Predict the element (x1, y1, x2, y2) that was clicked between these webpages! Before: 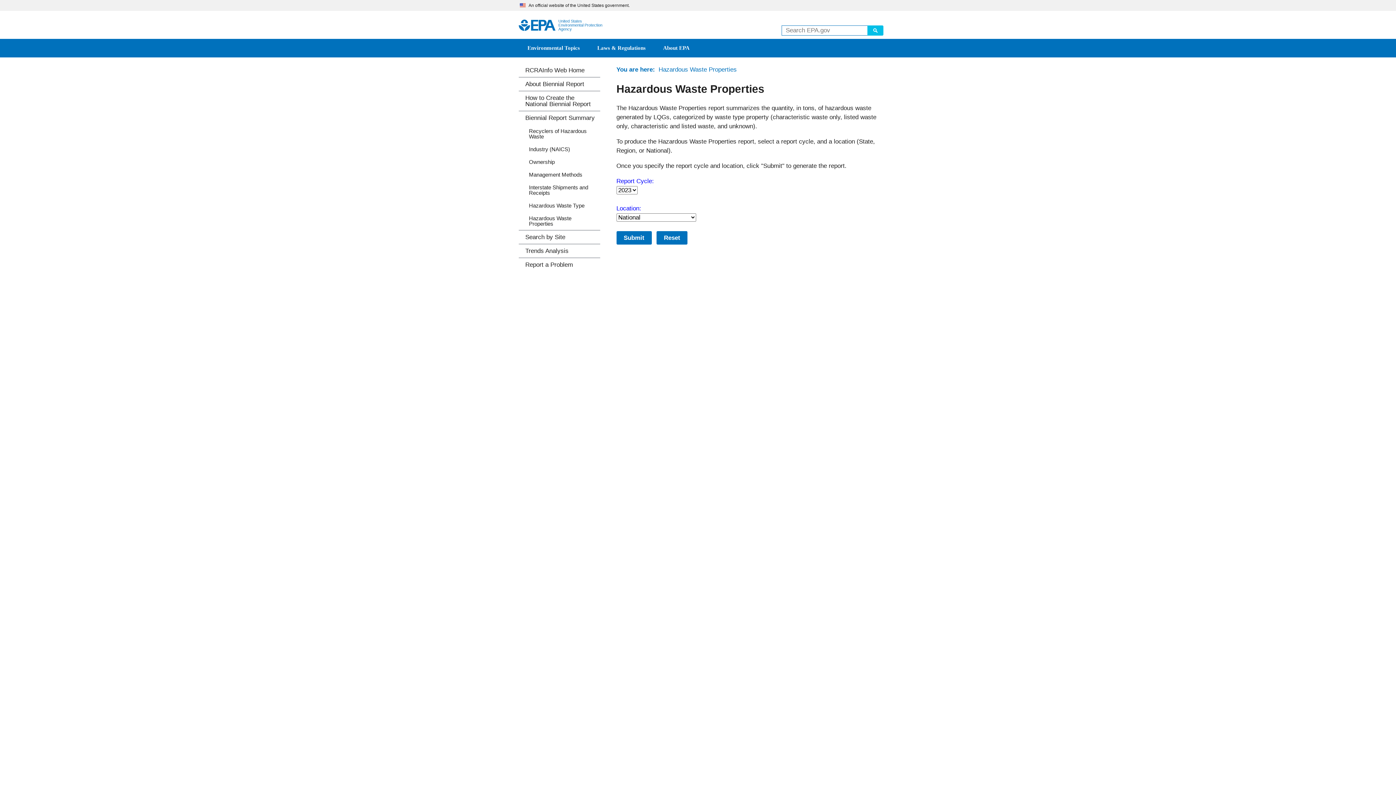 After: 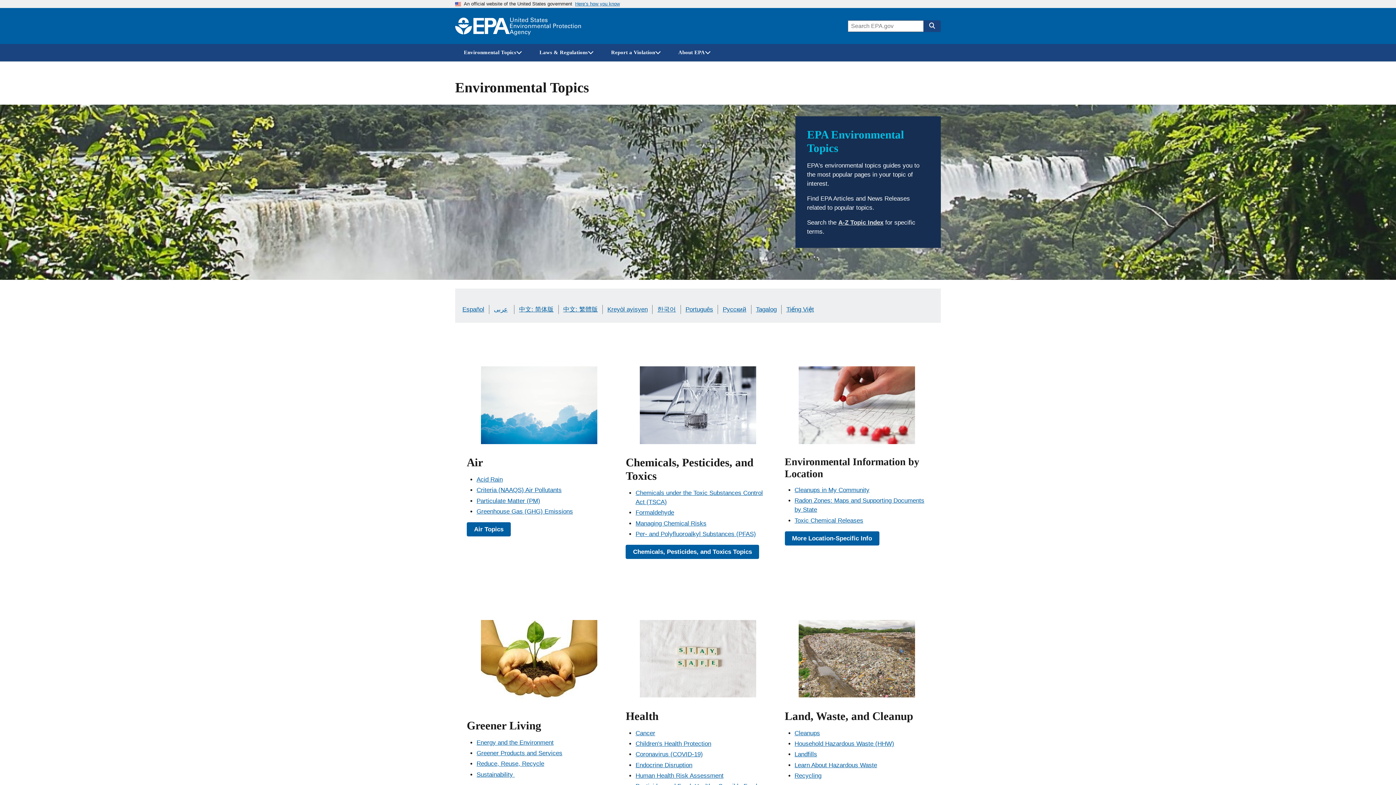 Action: label: Environmental Topics bbox: (518, 38, 588, 57)